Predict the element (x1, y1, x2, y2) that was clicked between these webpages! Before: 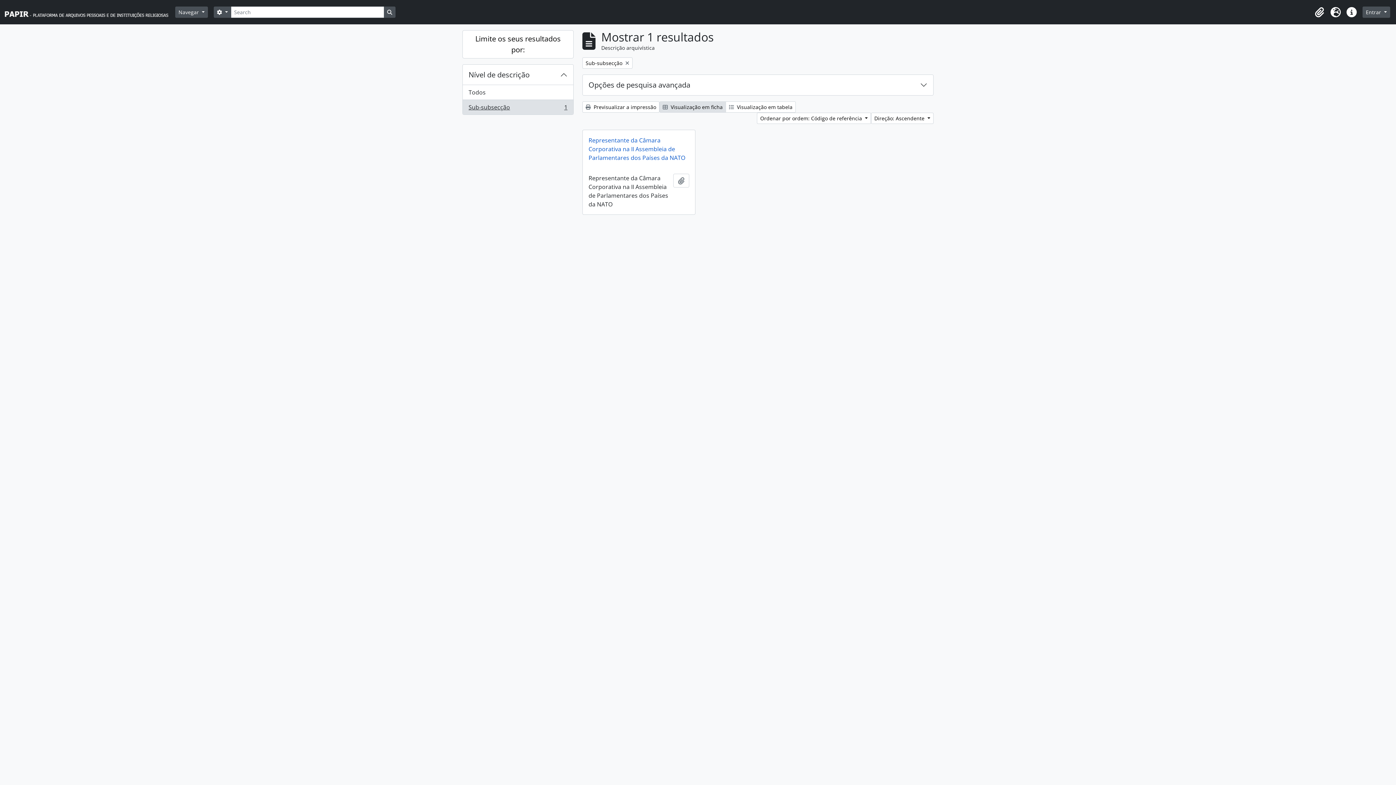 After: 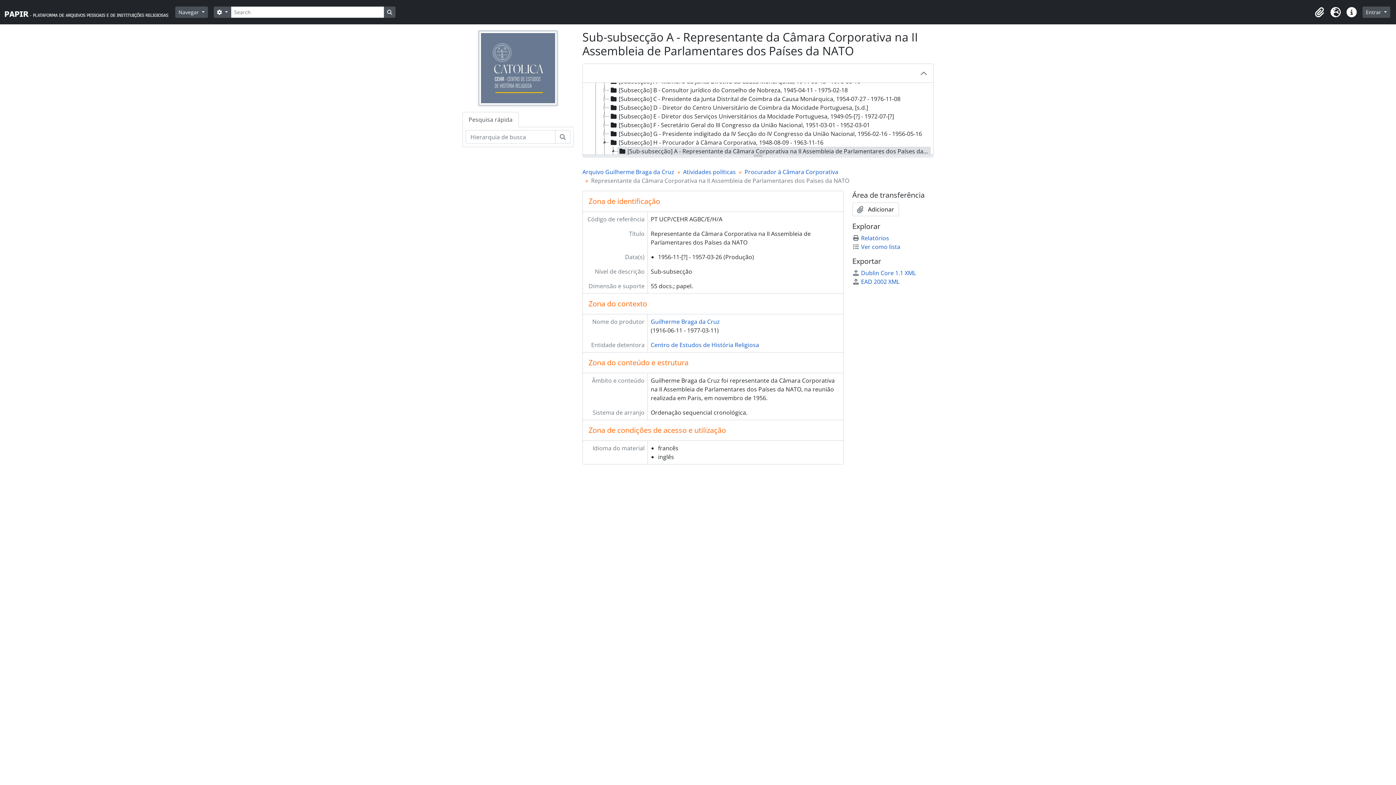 Action: label: Representante da Câmara Corporativa na II Assembleia de Parlamentares dos Países da NATO bbox: (582, 130, 695, 168)